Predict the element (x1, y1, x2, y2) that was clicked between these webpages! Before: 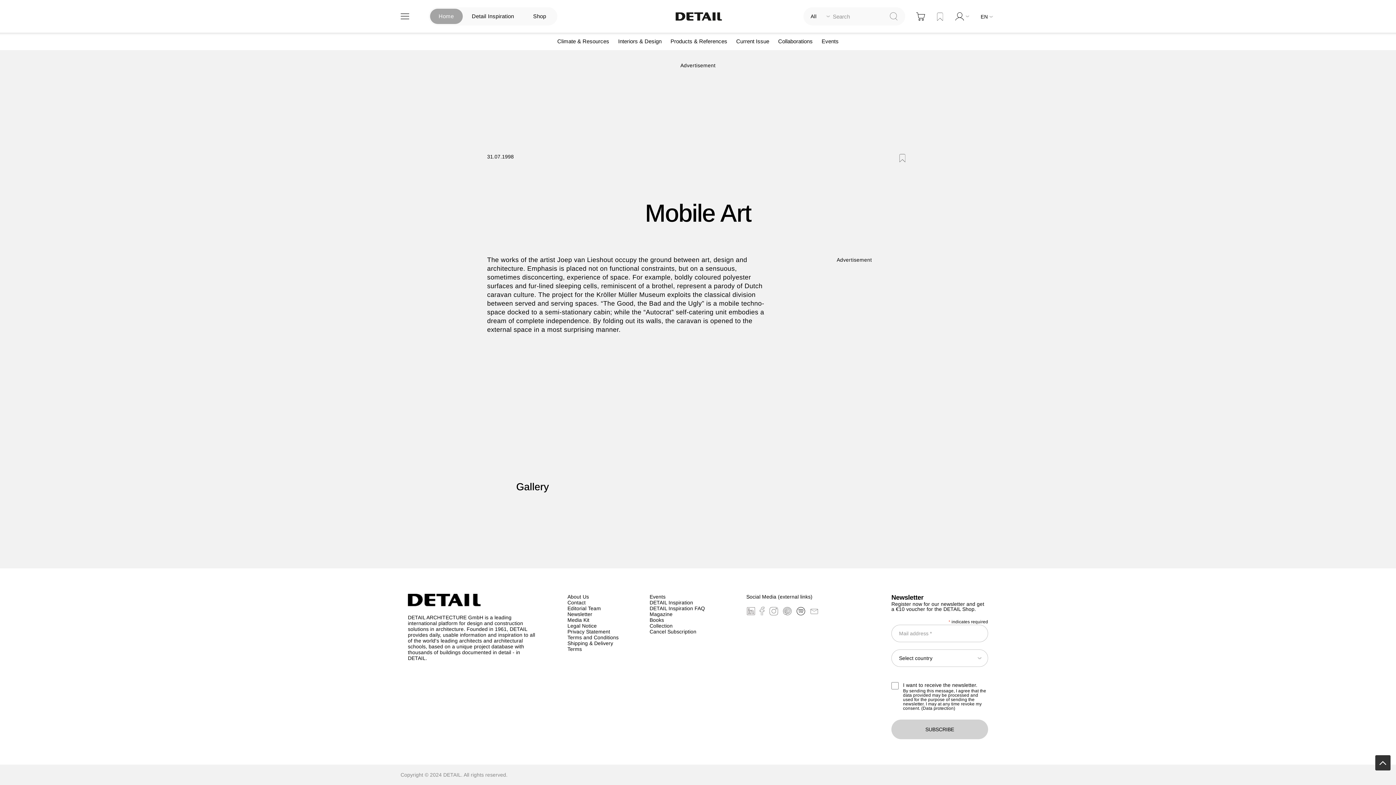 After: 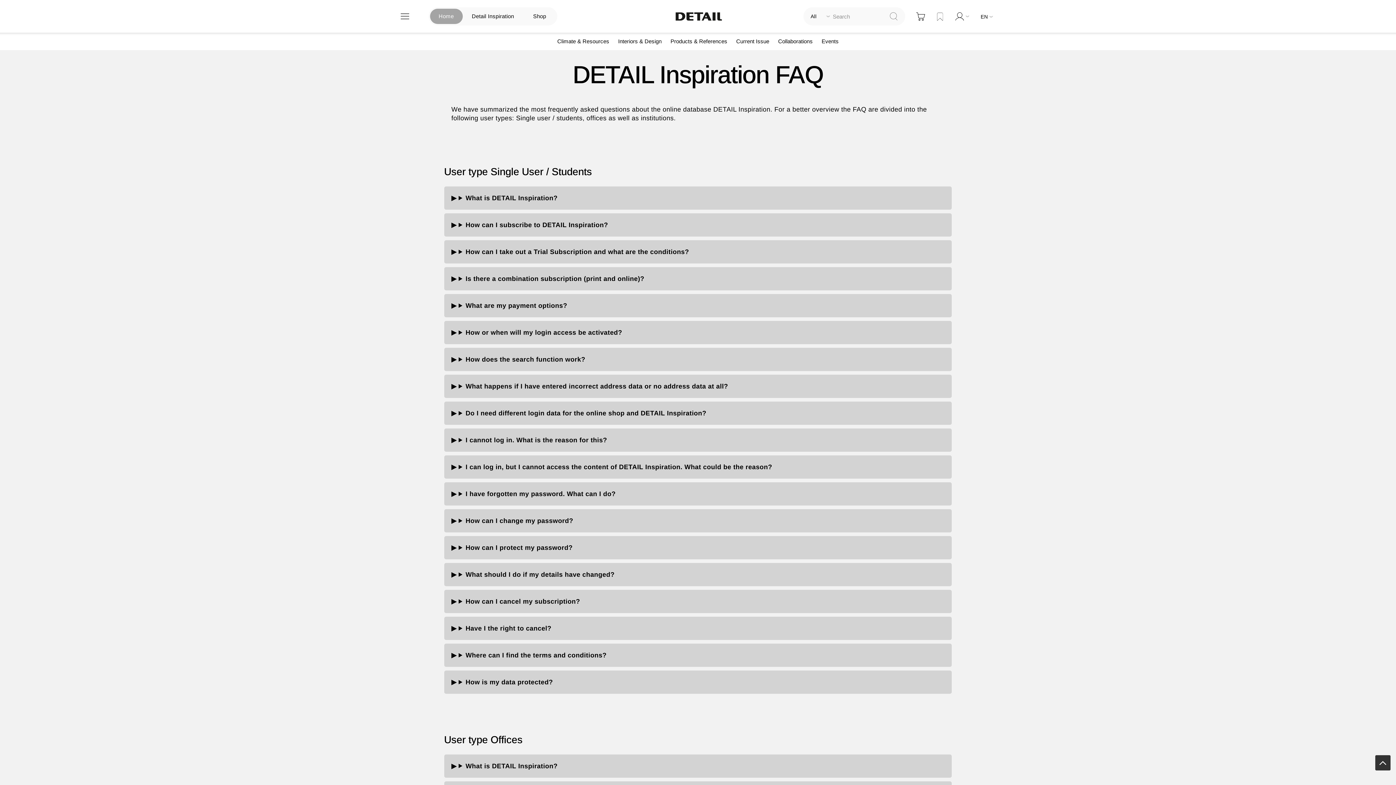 Action: label: DETAIL Inspiration FAQ bbox: (649, 605, 705, 611)